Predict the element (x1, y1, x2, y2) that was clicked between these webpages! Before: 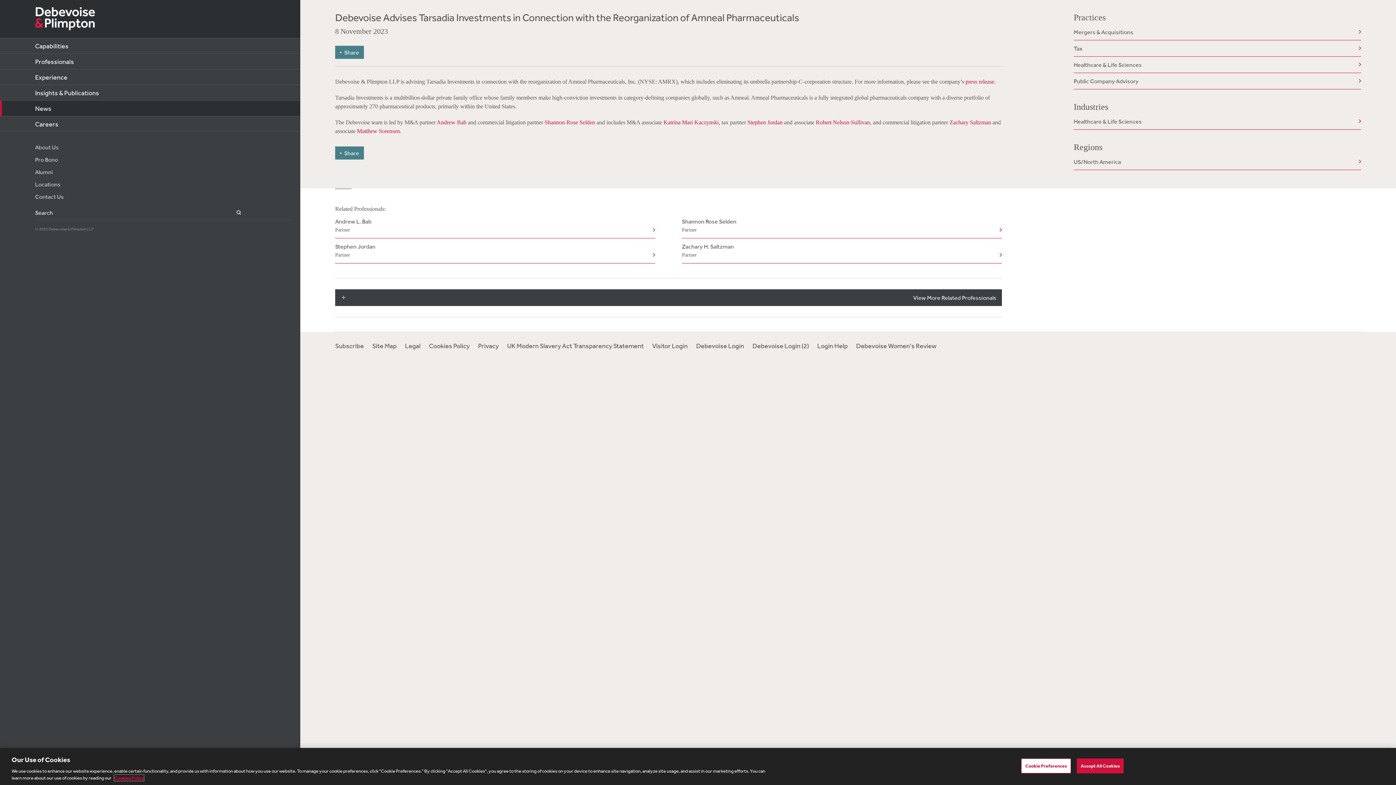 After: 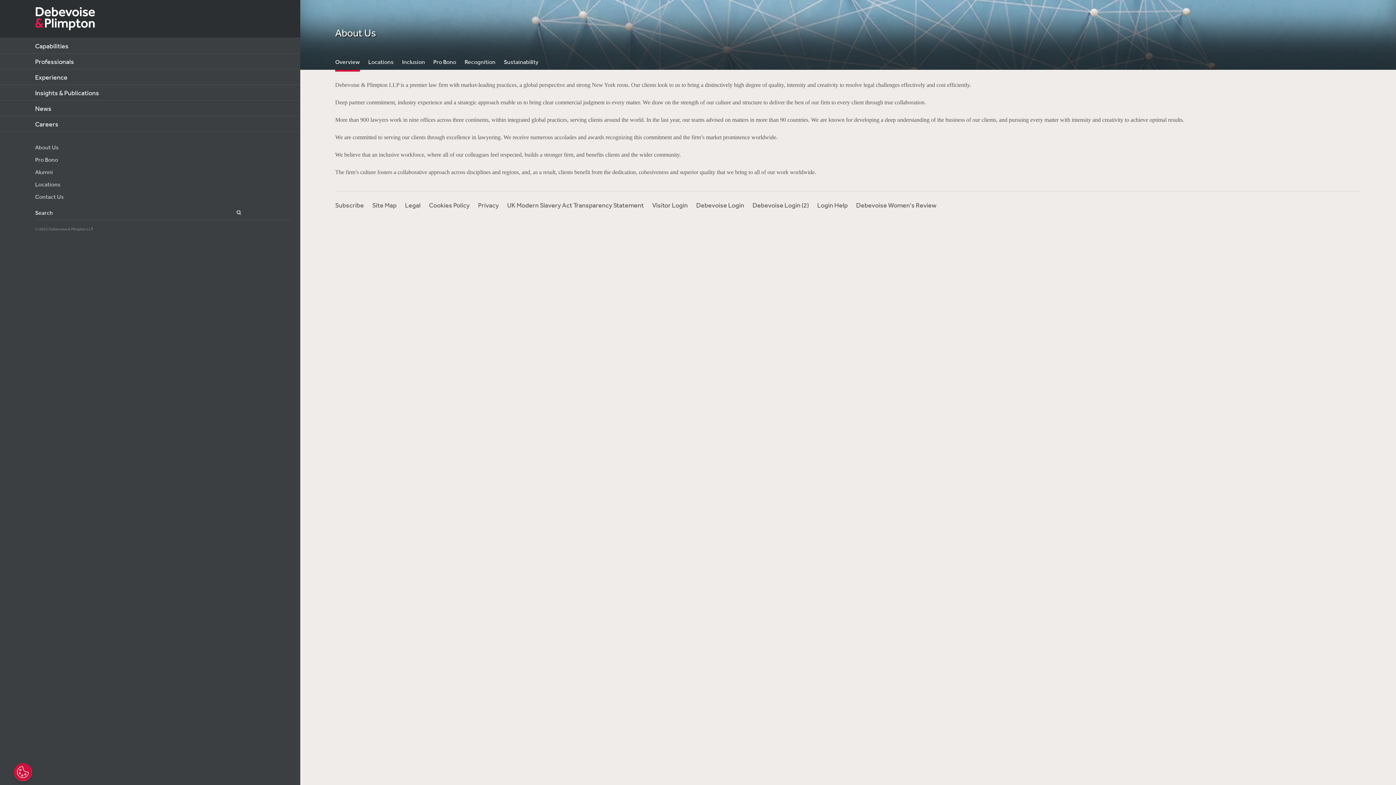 Action: label: About Us bbox: (35, 142, 291, 151)